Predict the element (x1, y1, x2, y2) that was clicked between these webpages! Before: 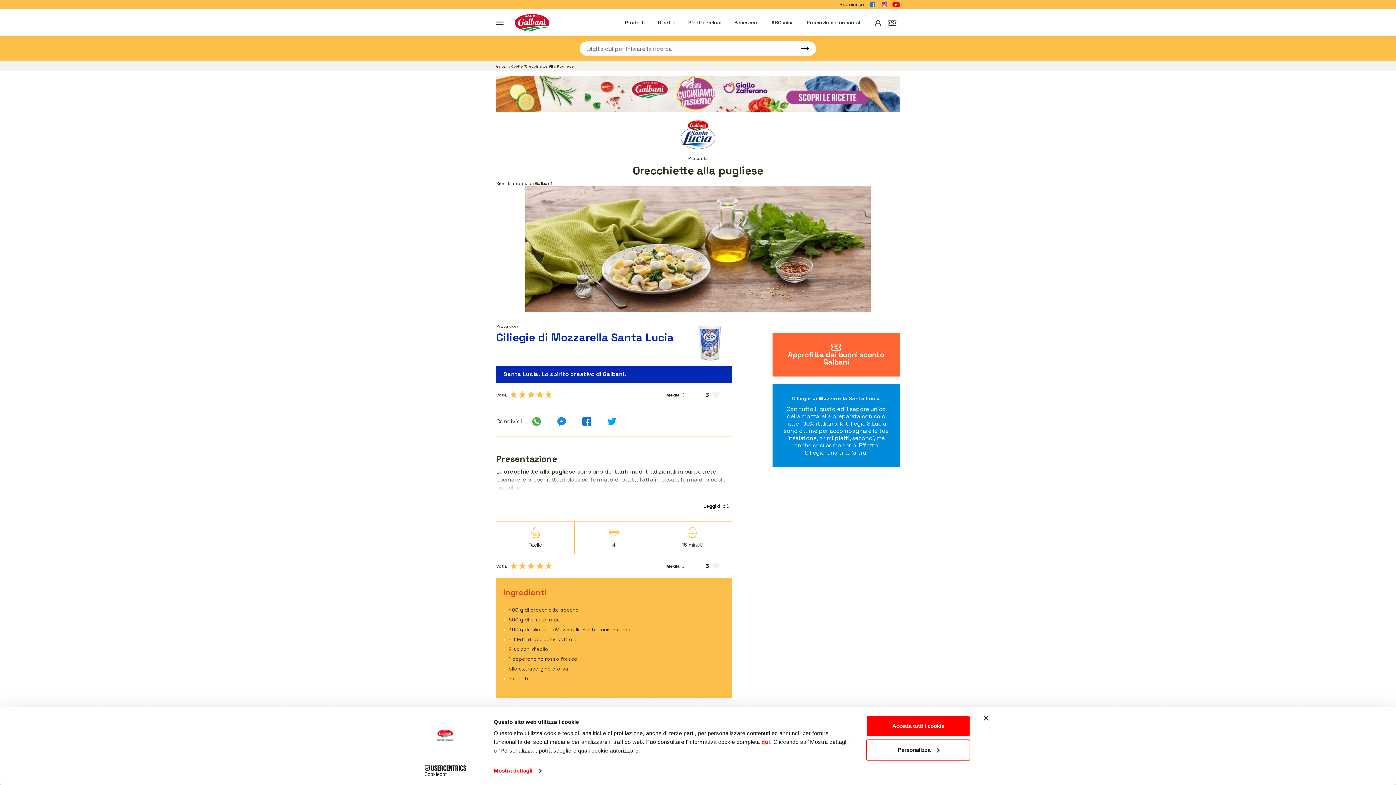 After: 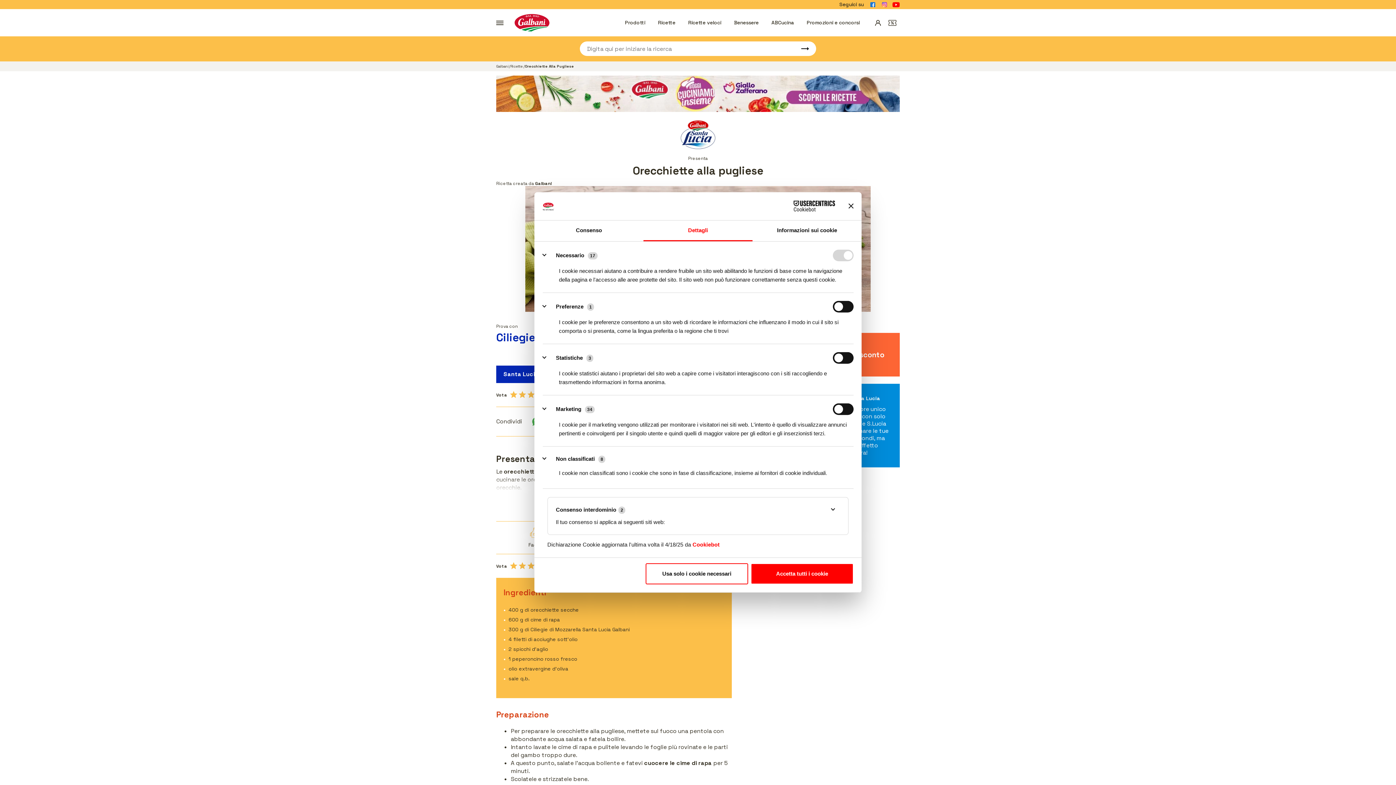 Action: label: Personalizza bbox: (866, 739, 970, 760)